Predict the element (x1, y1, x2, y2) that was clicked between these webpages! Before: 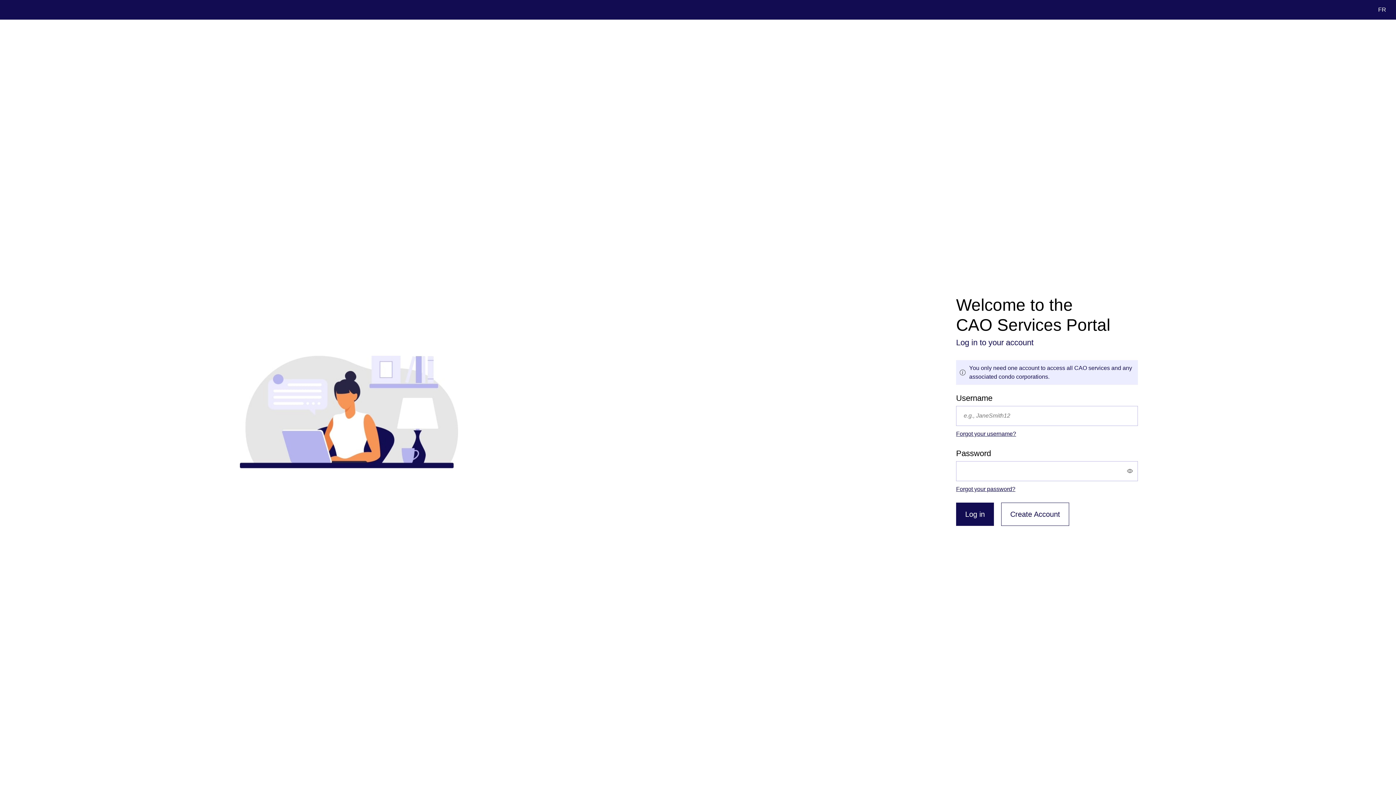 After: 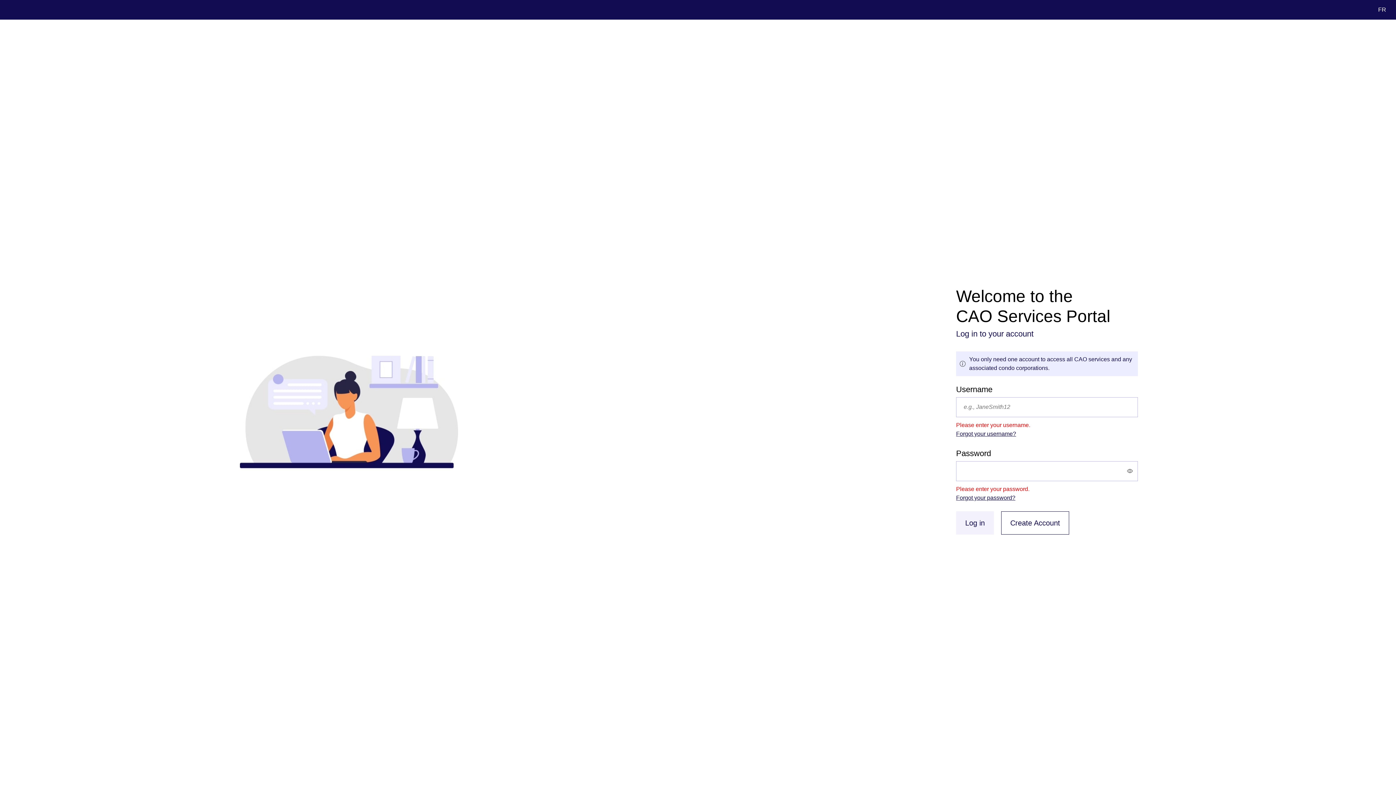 Action: label: Log in bbox: (956, 502, 994, 526)